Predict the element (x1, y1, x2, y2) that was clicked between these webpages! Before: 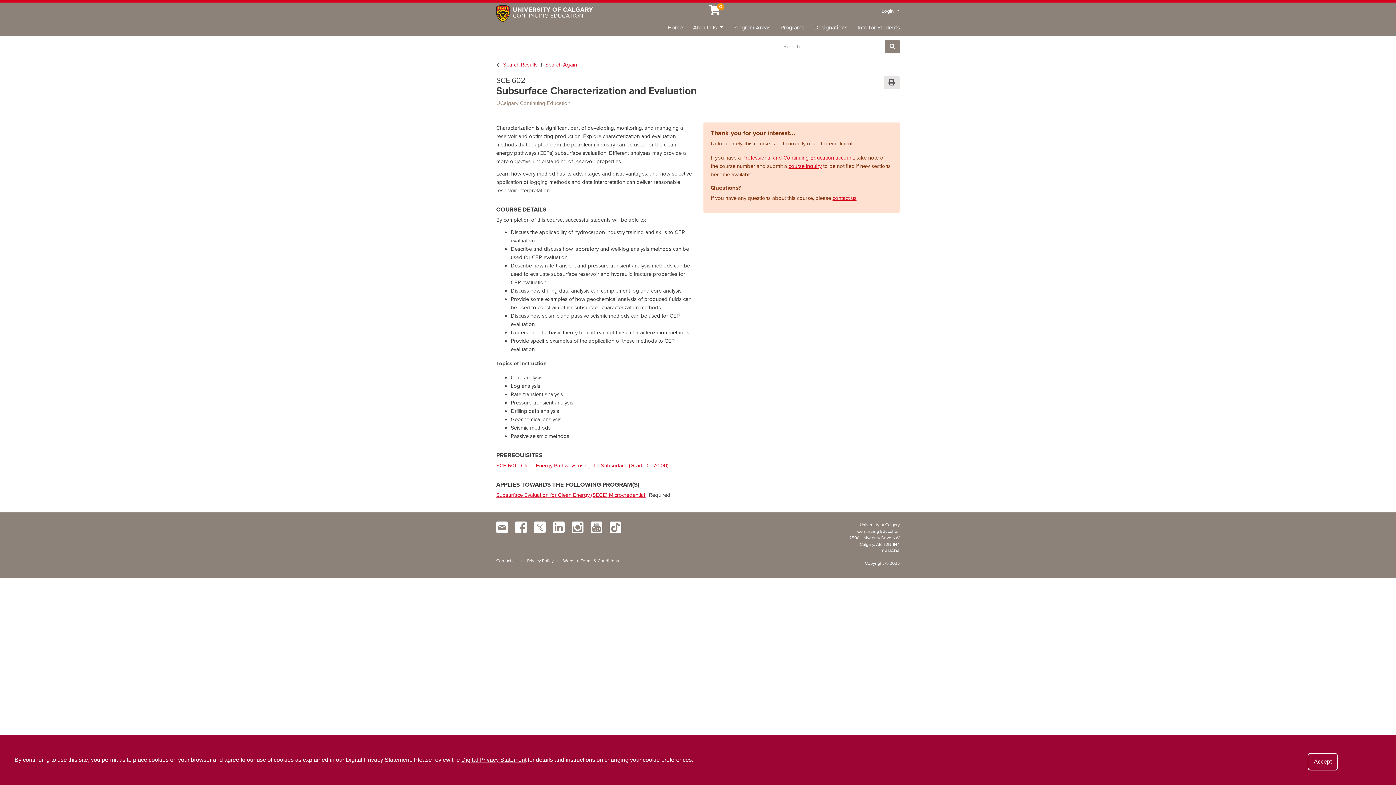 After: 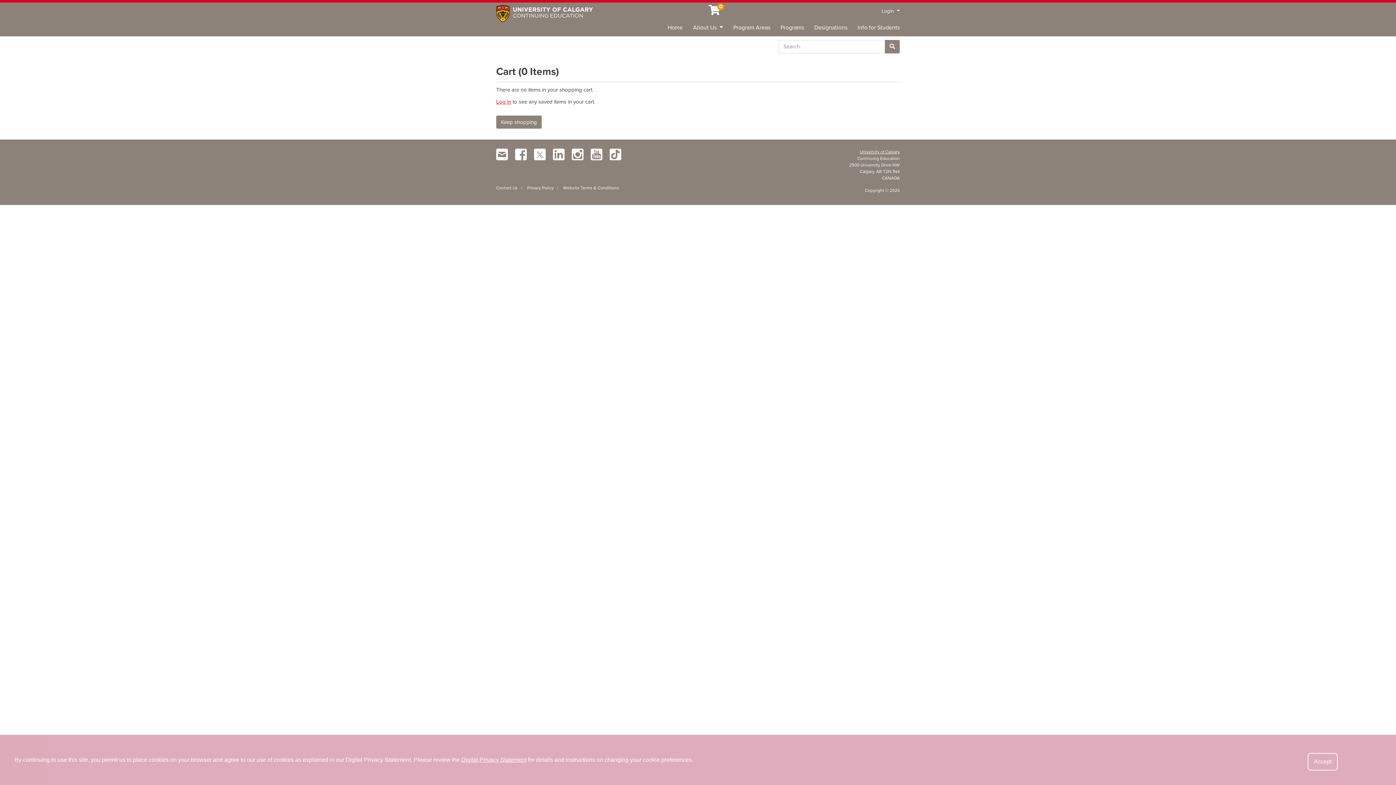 Action: bbox: (708, 9, 721, 15) label: Your shopping cart has 0 items